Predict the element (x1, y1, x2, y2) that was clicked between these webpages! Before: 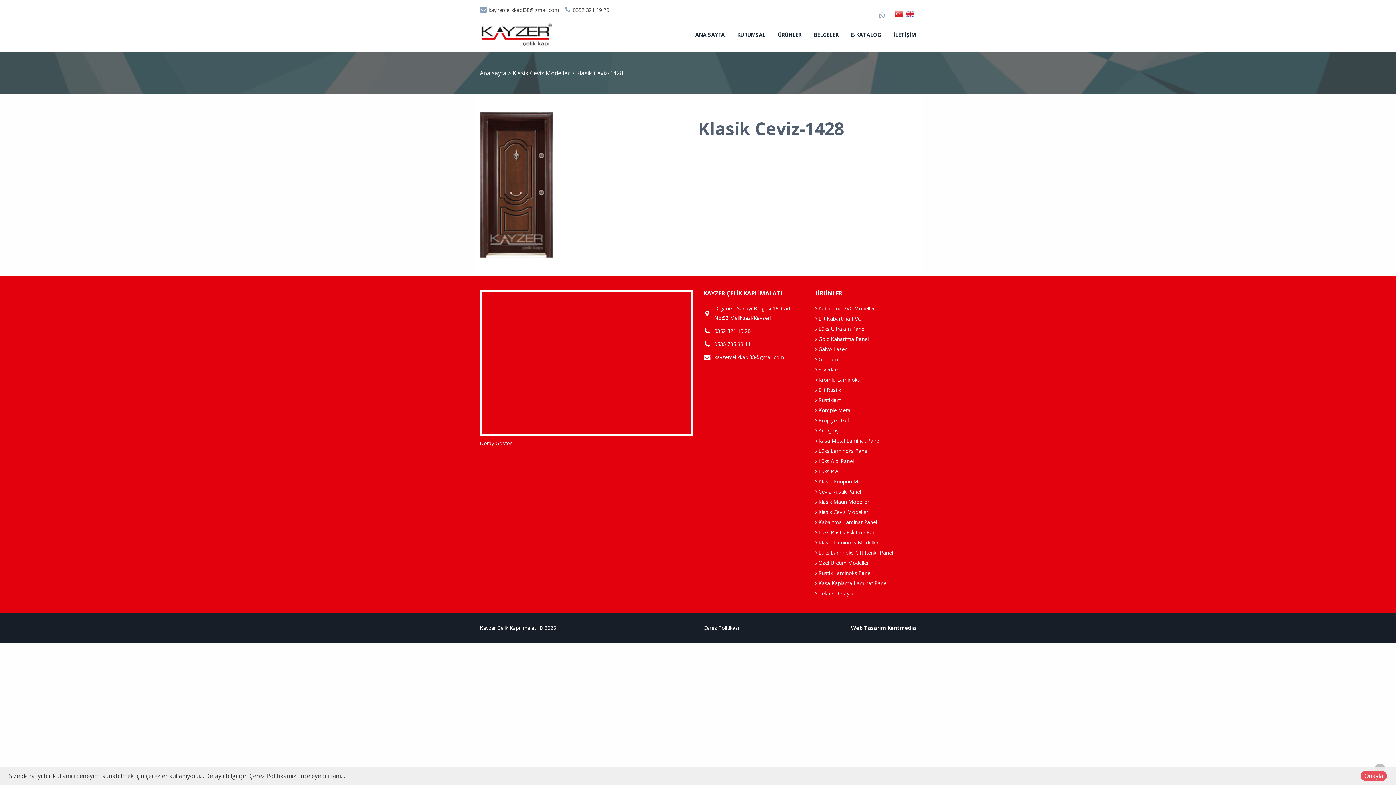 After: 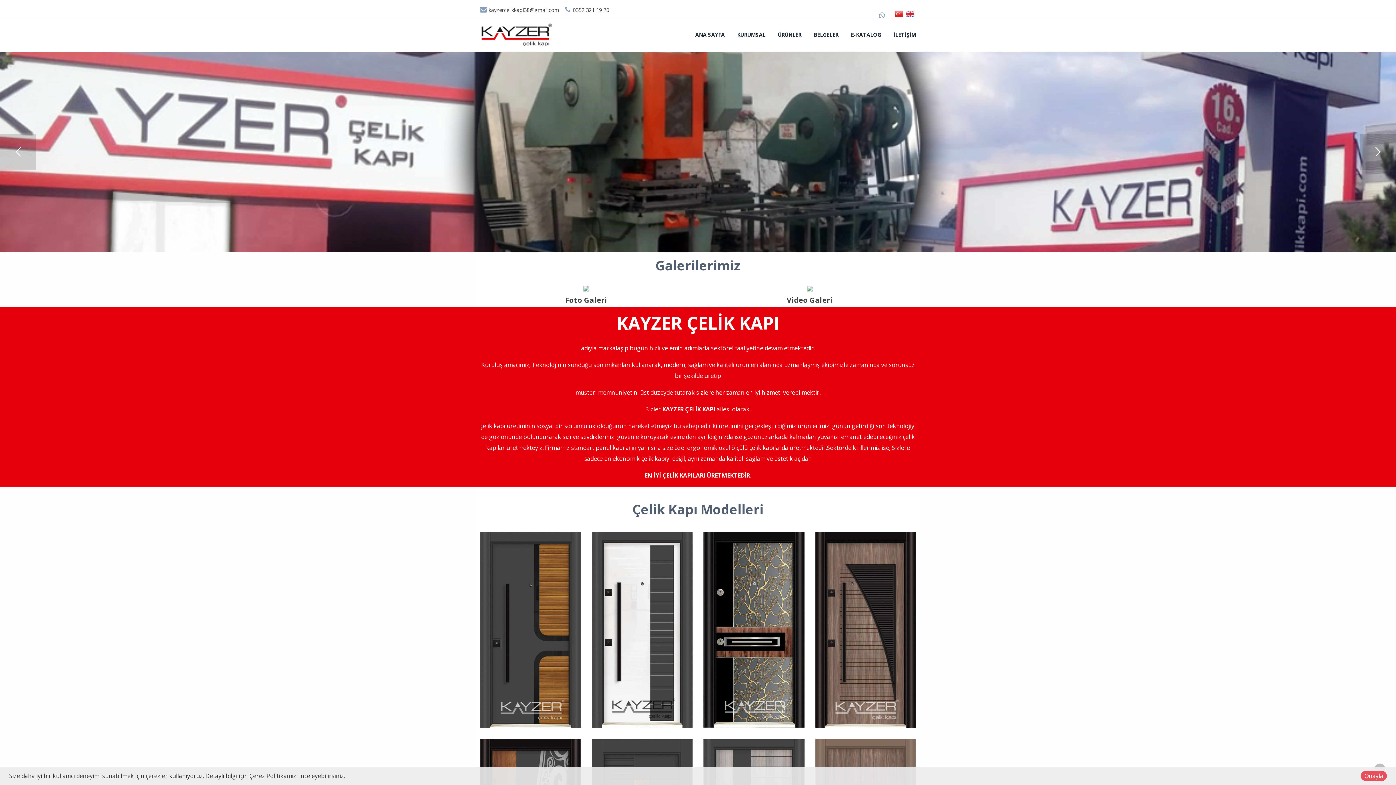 Action: bbox: (480, 69, 506, 77) label: Ana sayfa